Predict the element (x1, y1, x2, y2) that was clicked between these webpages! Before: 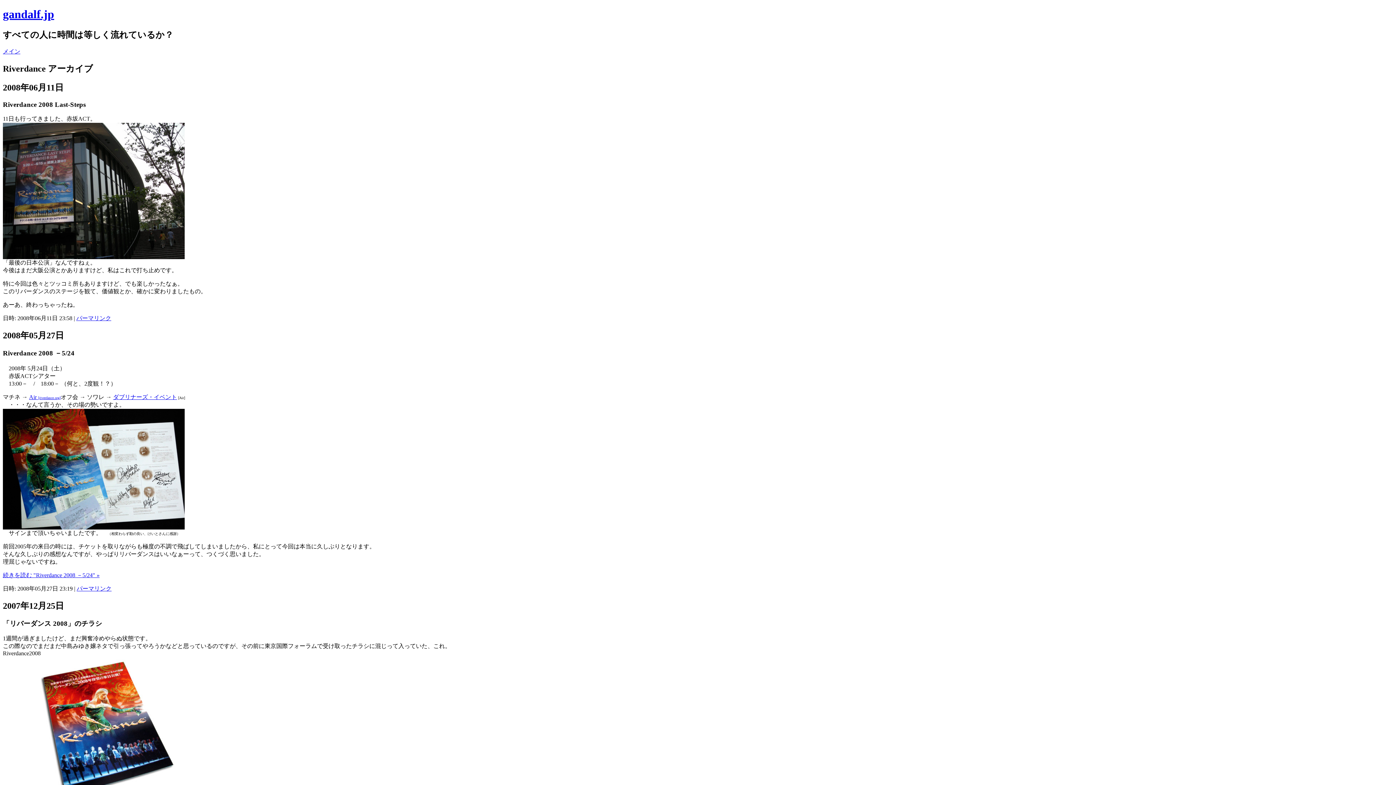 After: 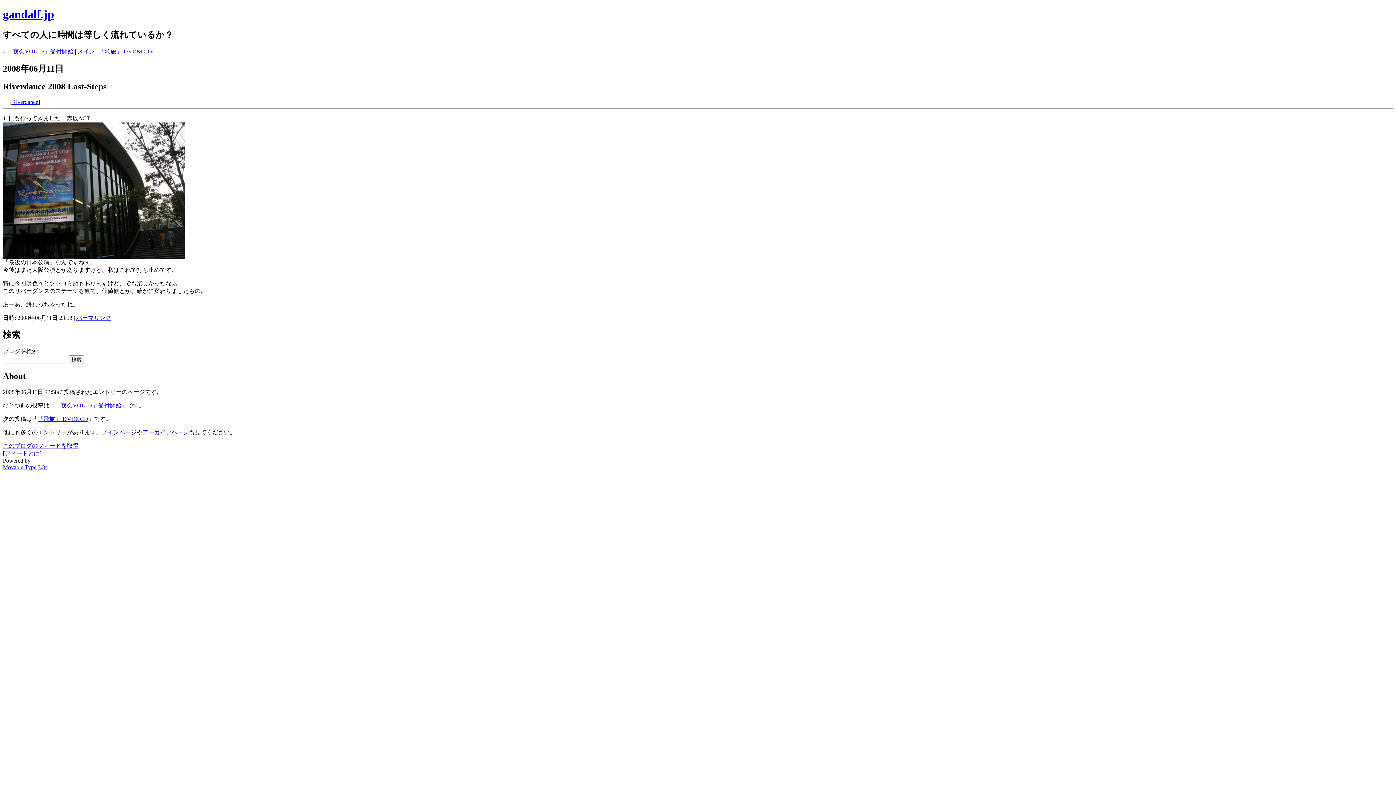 Action: bbox: (76, 315, 111, 321) label: パーマリンク